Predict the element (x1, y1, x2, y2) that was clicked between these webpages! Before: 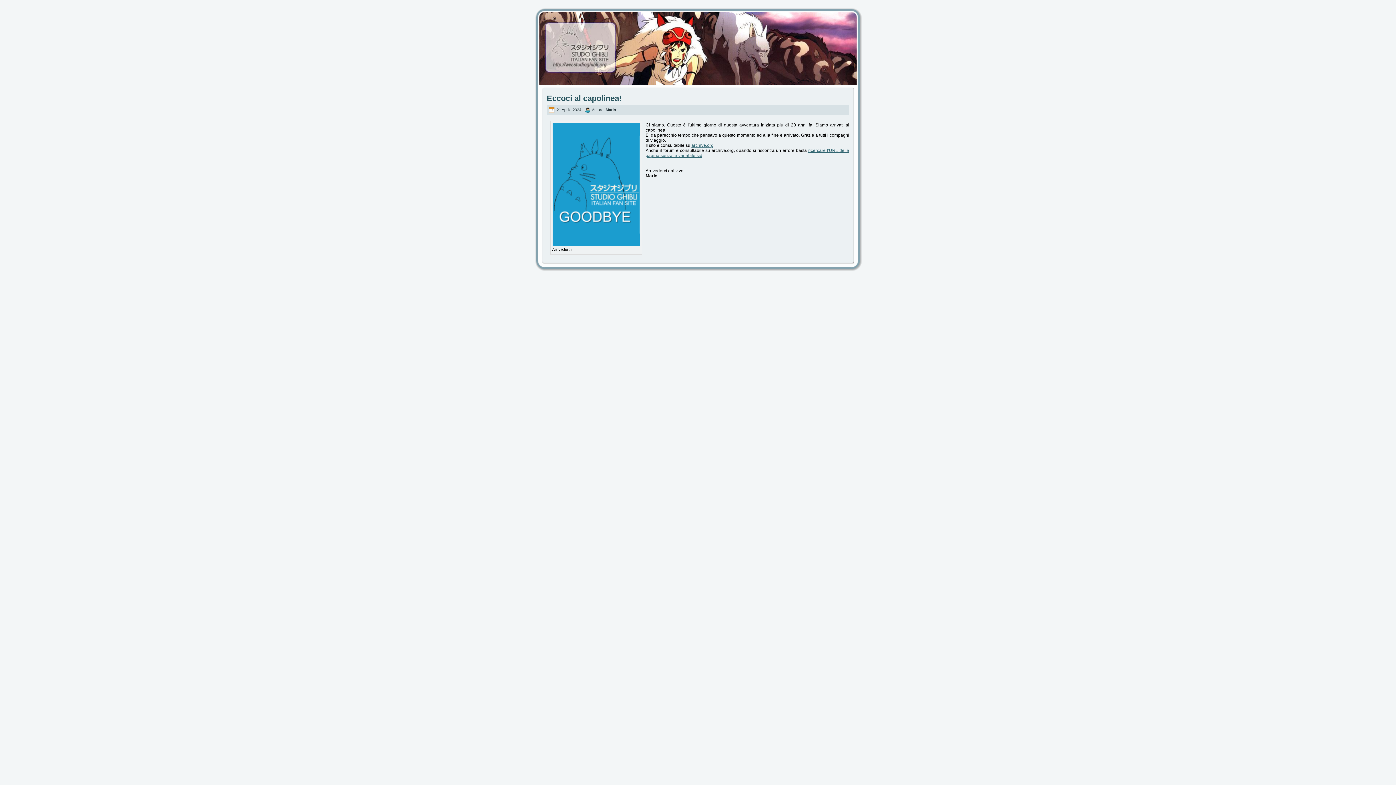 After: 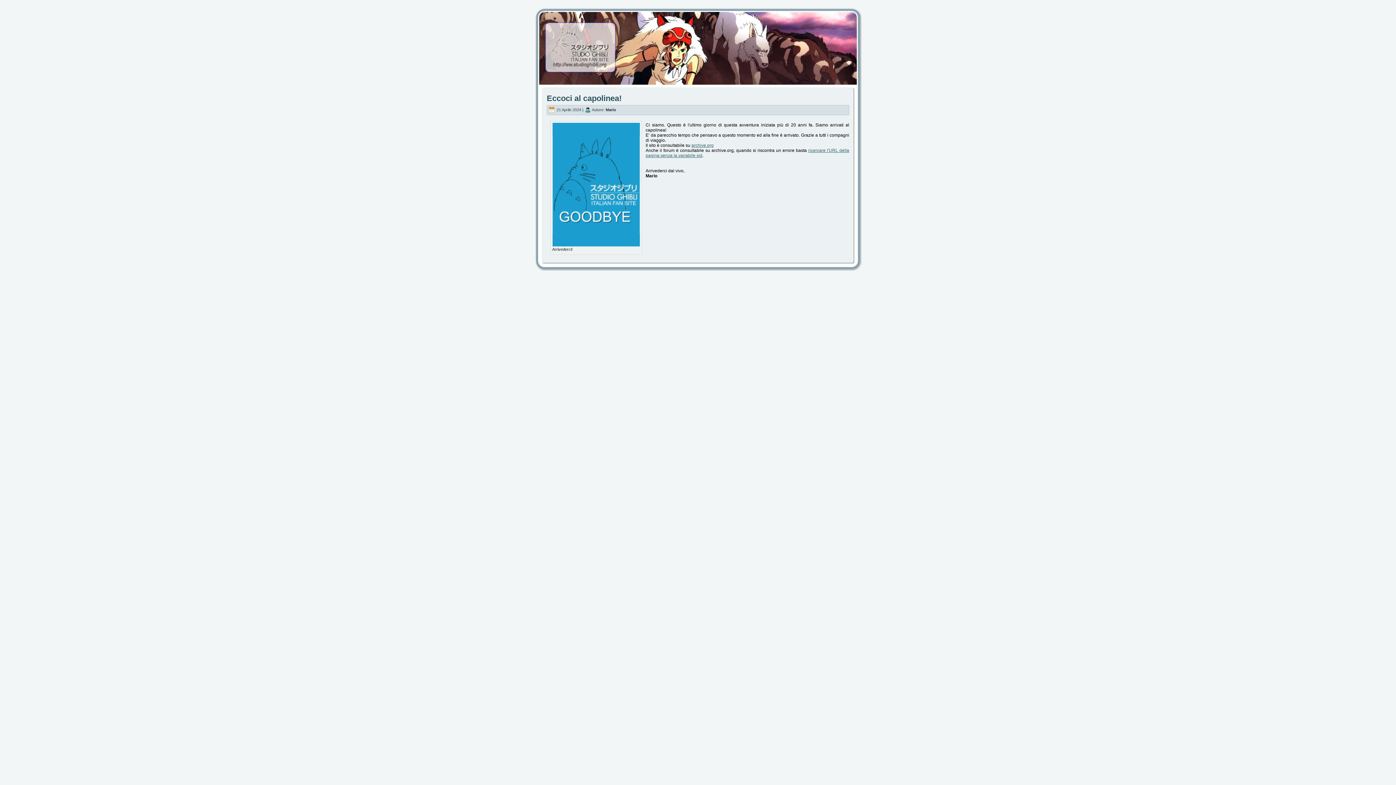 Action: bbox: (600, 33, 795, 49) label: Studio Ghibli Italian Fan Site